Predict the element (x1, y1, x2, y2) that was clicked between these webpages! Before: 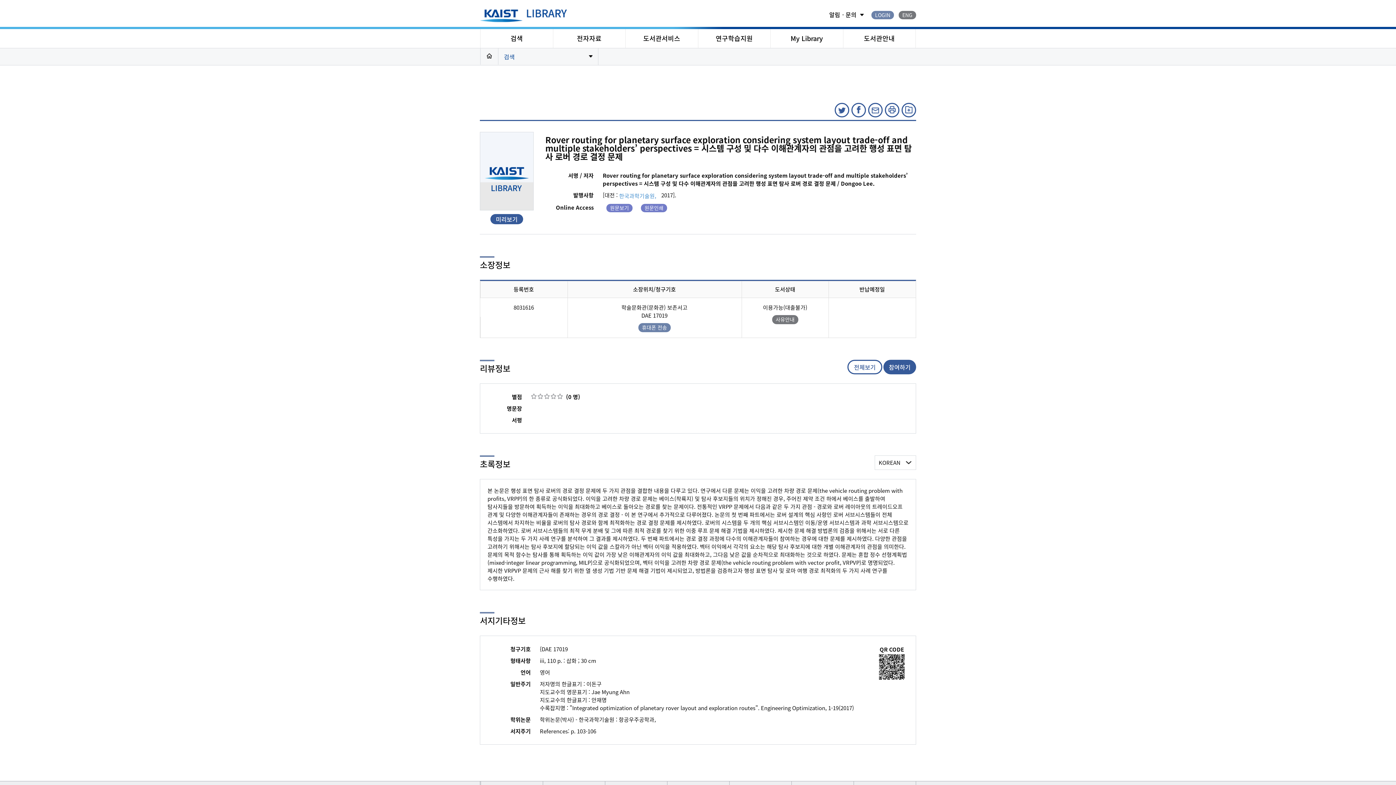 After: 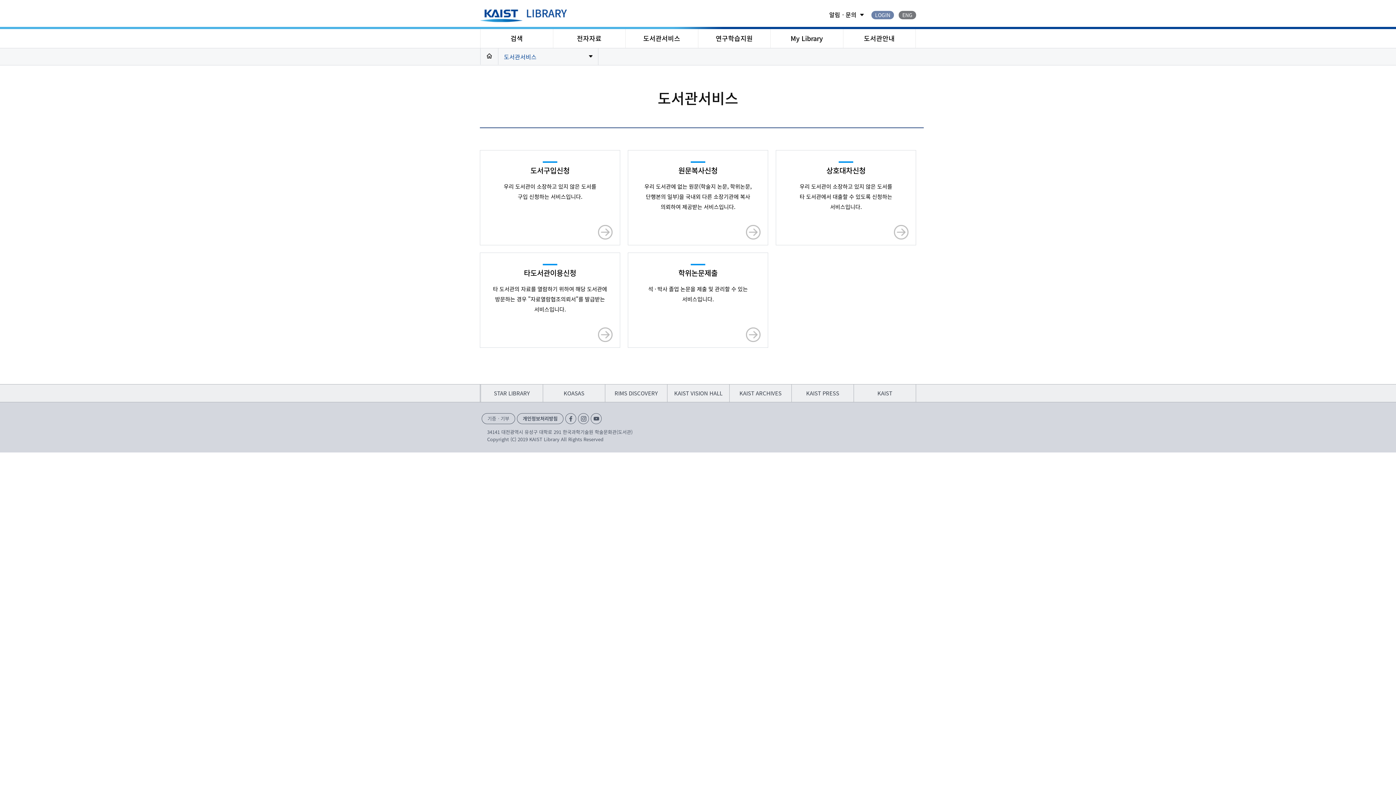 Action: bbox: (625, 29, 698, 48) label: 도서관서비스